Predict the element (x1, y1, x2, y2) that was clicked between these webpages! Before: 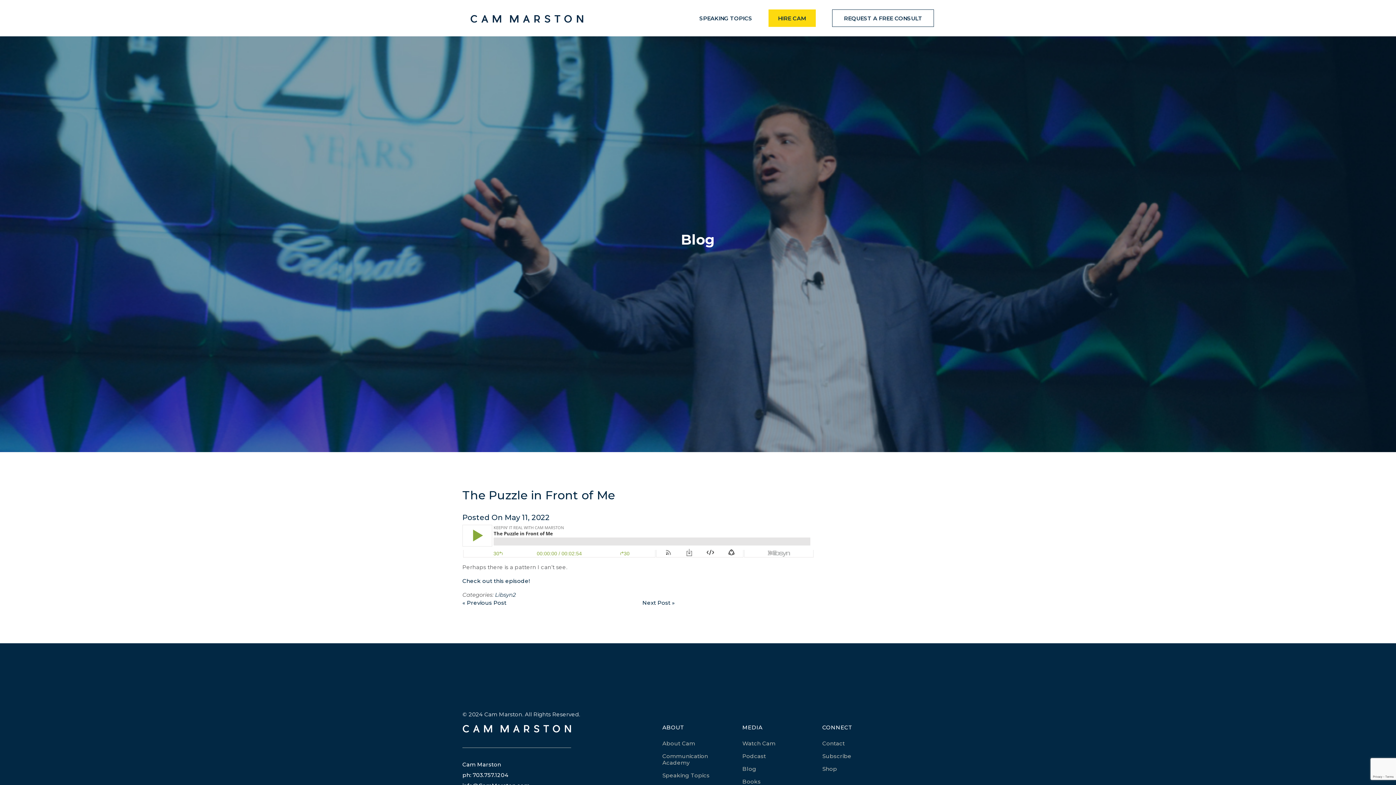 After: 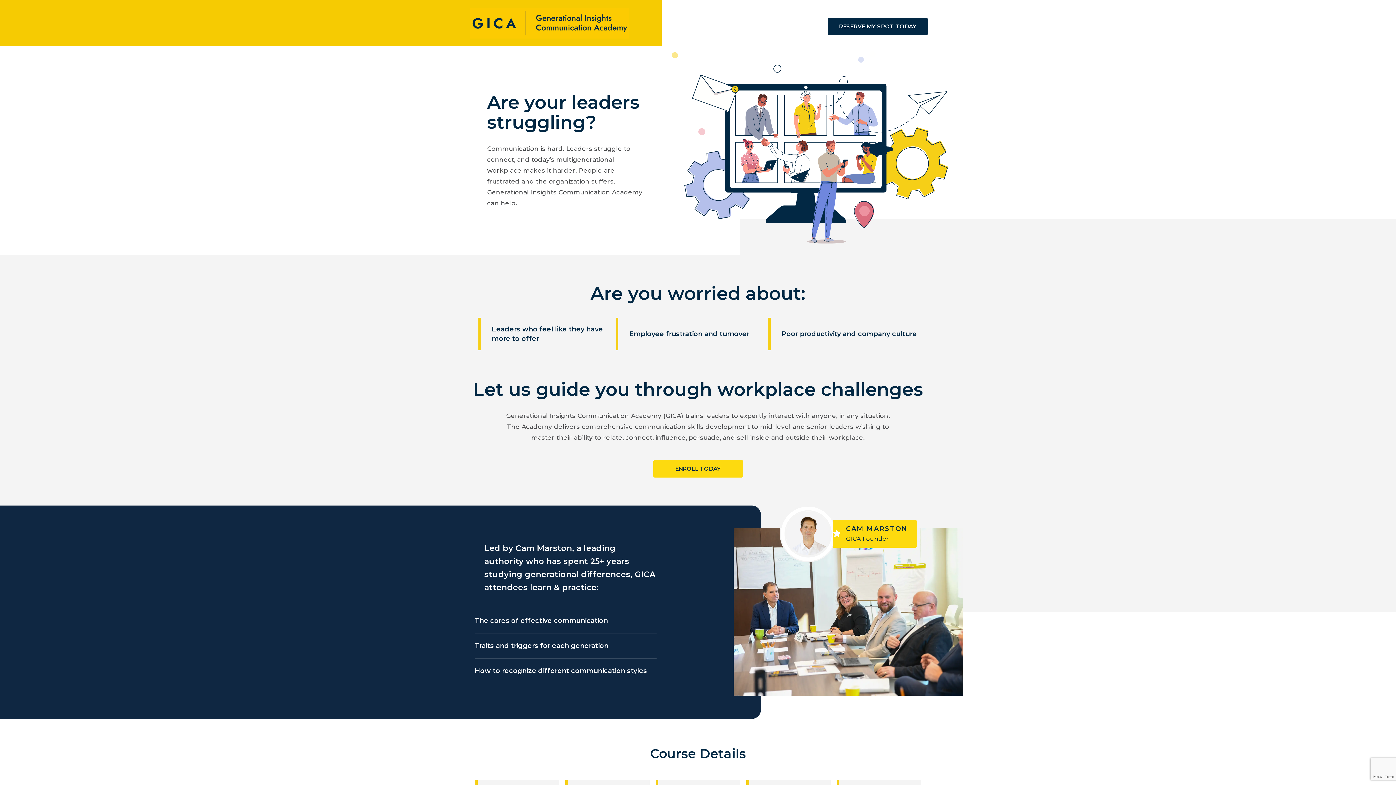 Action: bbox: (662, 753, 733, 766) label: Communication Academy